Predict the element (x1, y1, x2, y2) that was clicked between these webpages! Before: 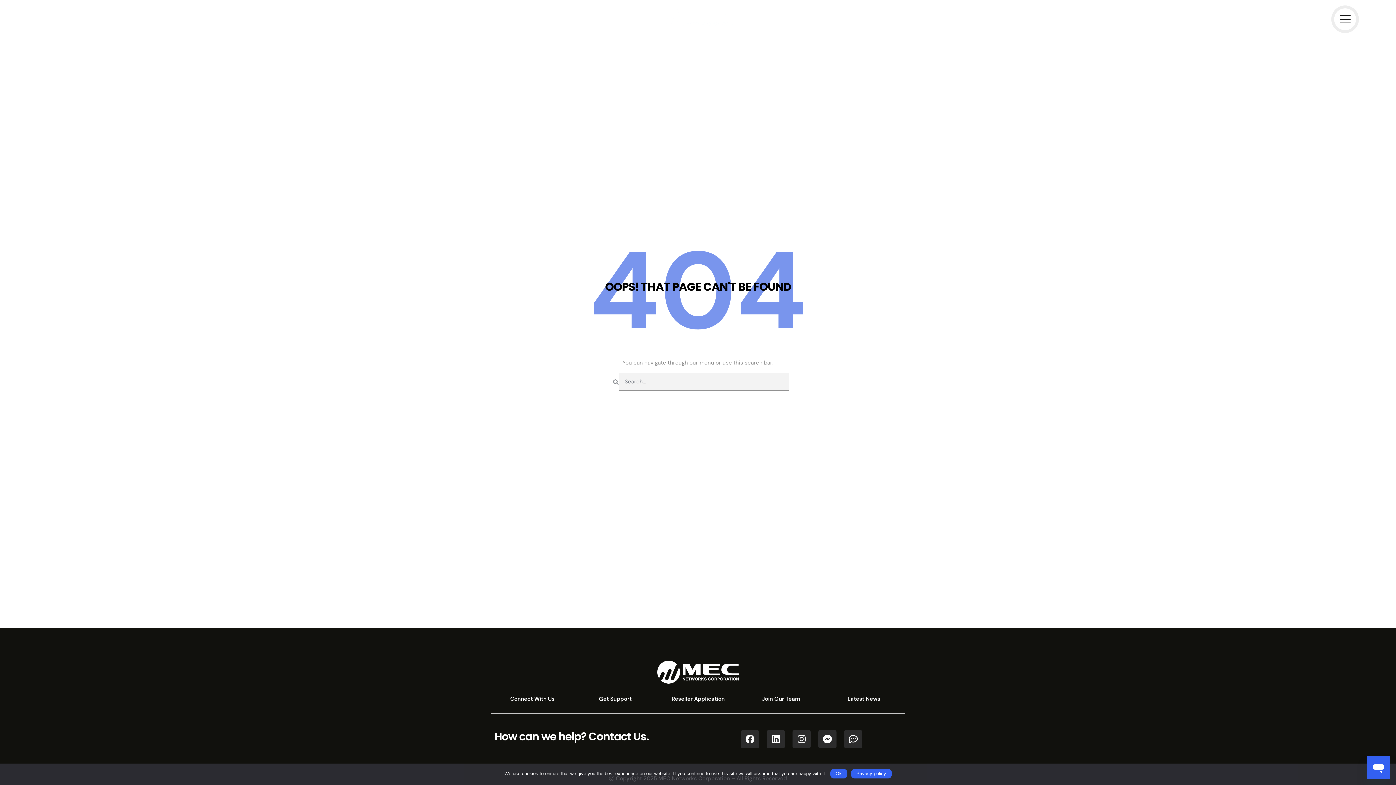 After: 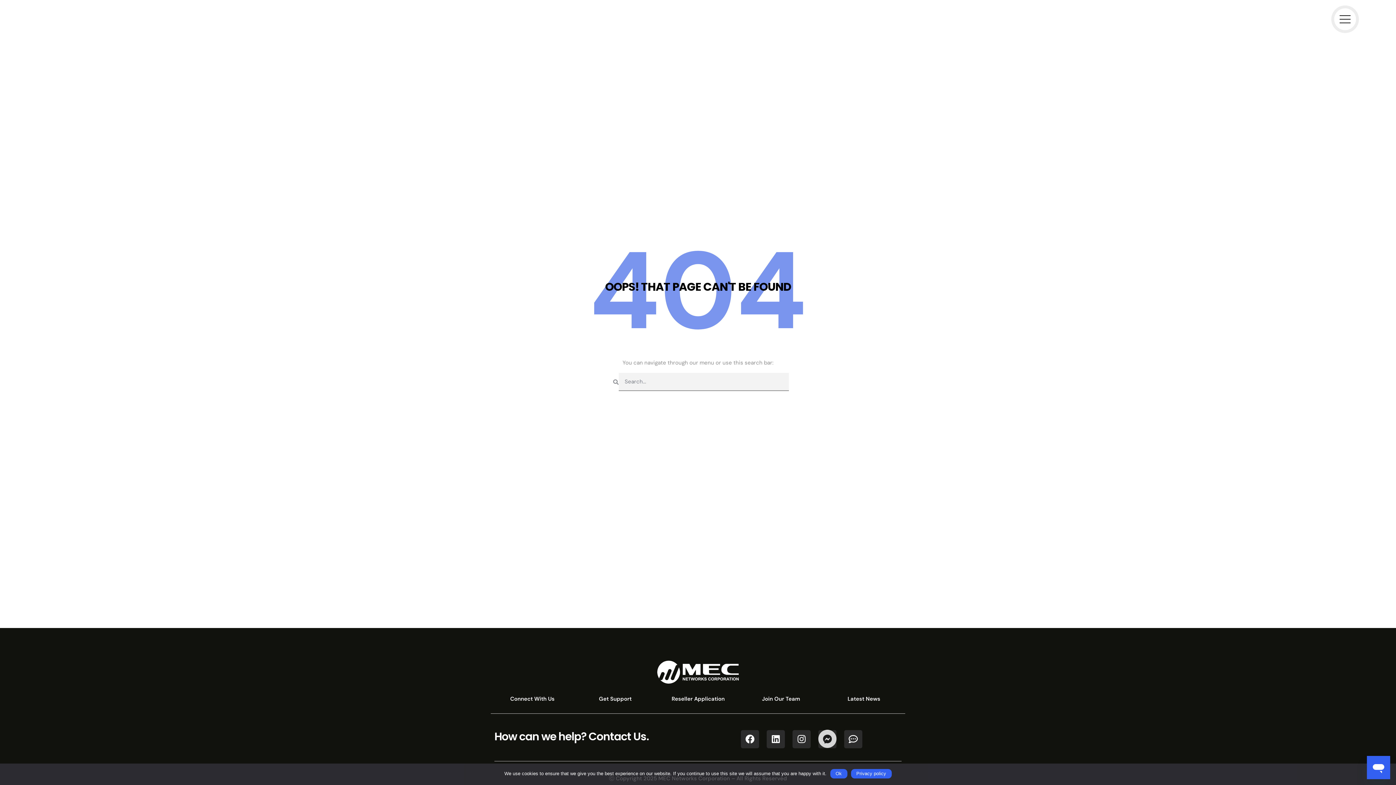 Action: bbox: (818, 730, 836, 748) label: Facebook-messenger